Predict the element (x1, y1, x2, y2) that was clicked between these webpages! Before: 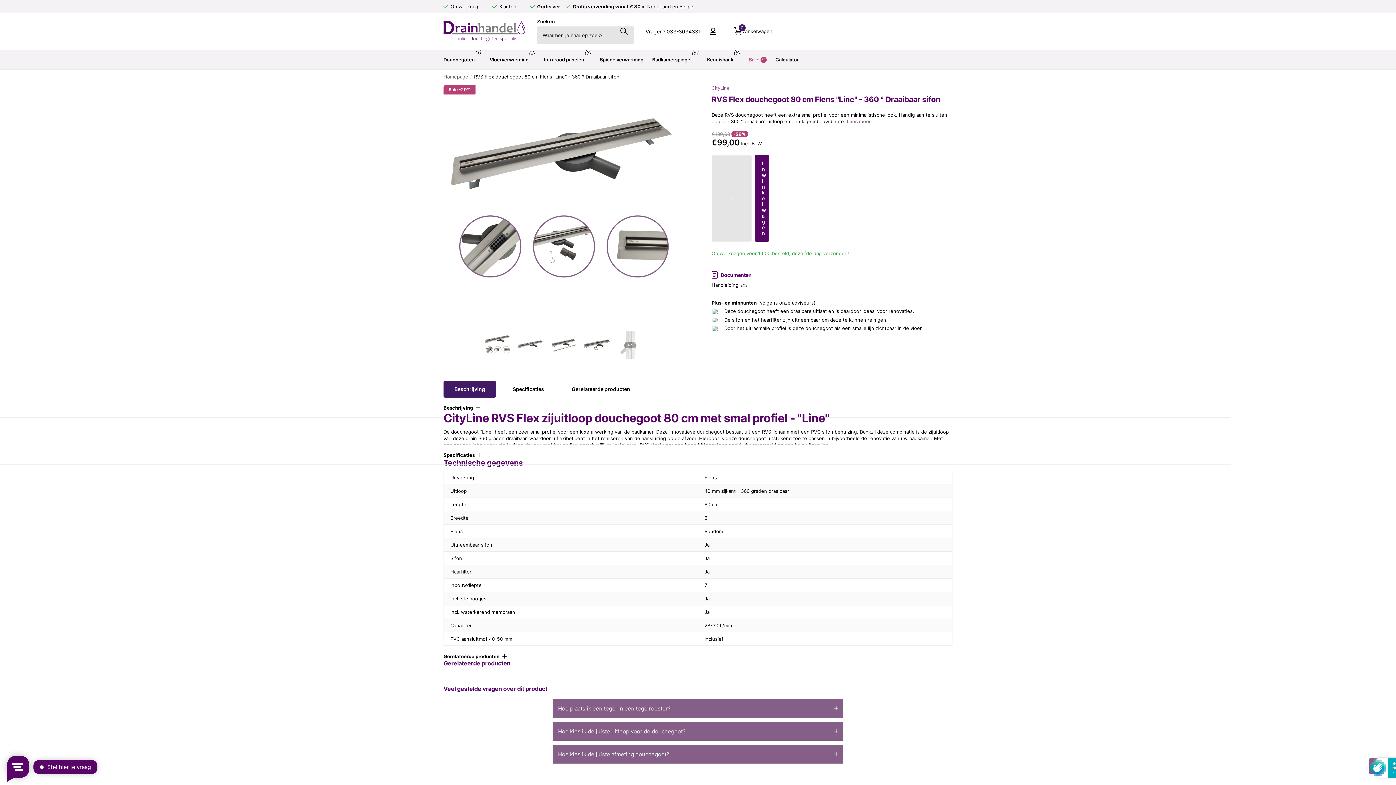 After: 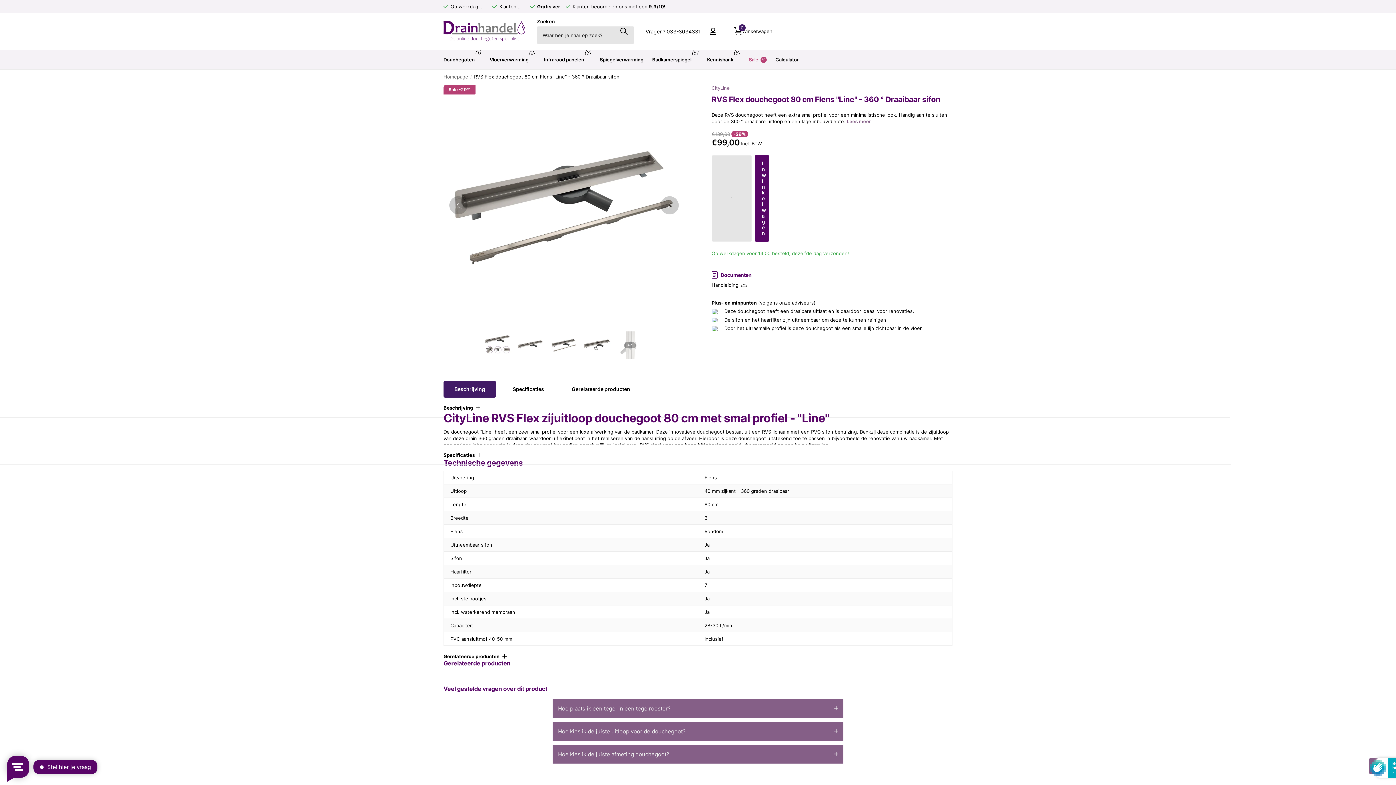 Action: bbox: (550, 331, 577, 358)